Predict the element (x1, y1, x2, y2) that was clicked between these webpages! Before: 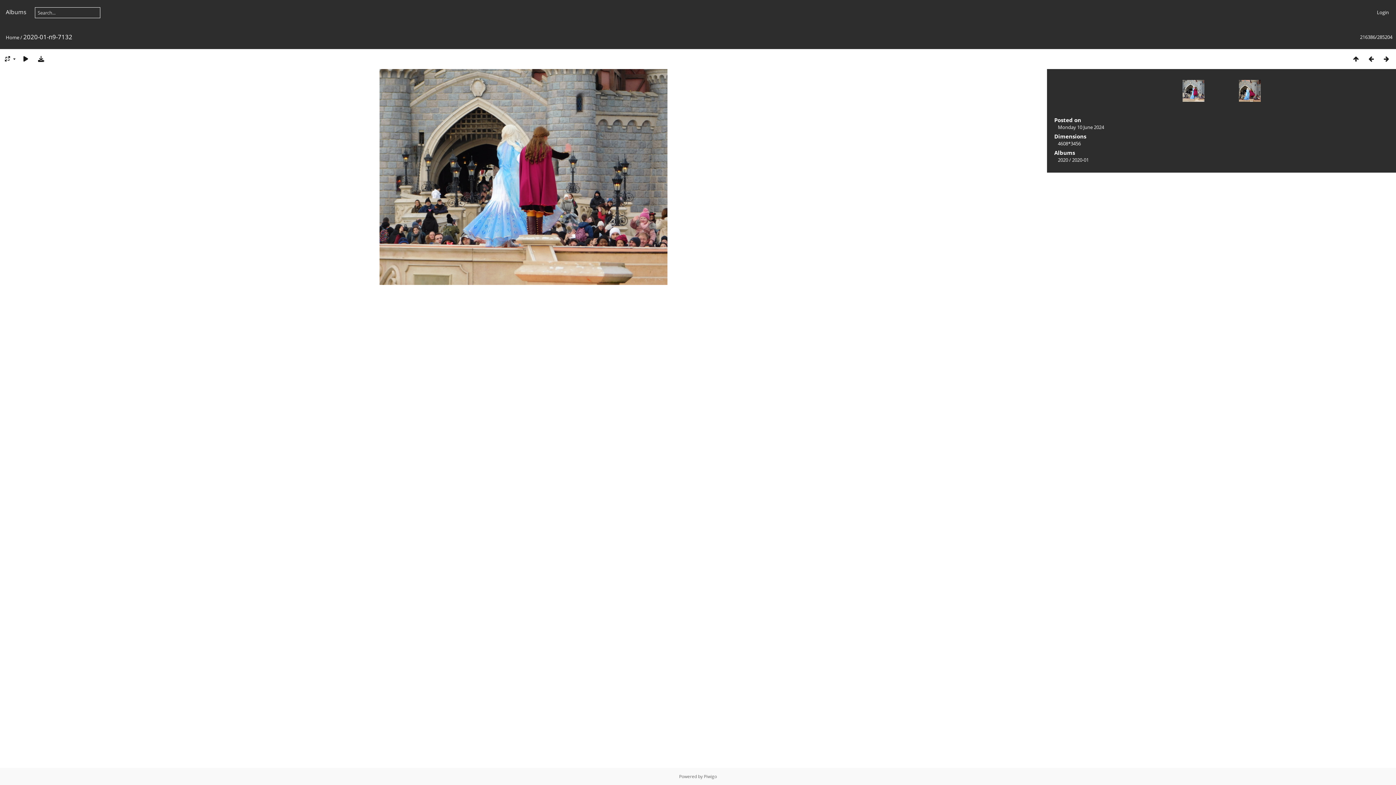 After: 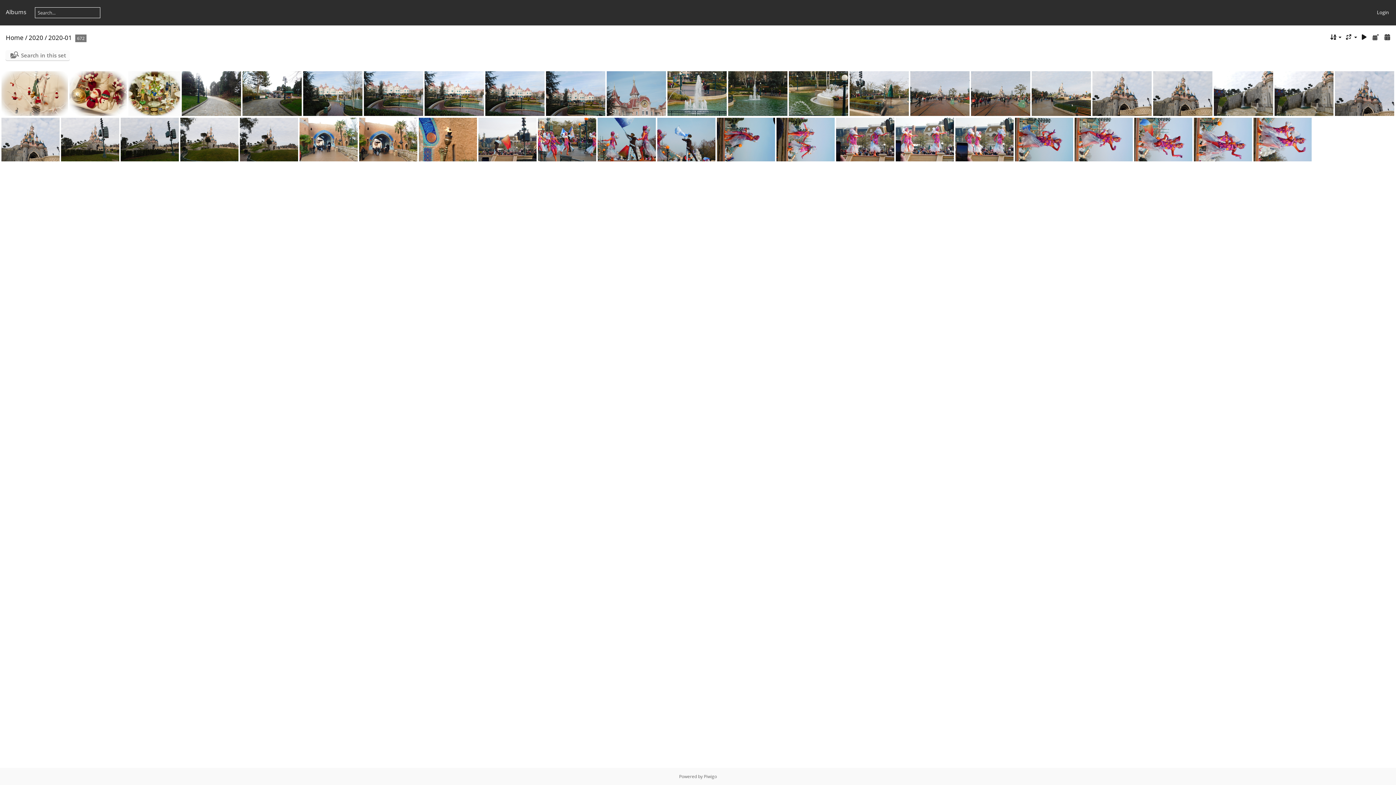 Action: bbox: (1072, 156, 1089, 163) label: 2020-01